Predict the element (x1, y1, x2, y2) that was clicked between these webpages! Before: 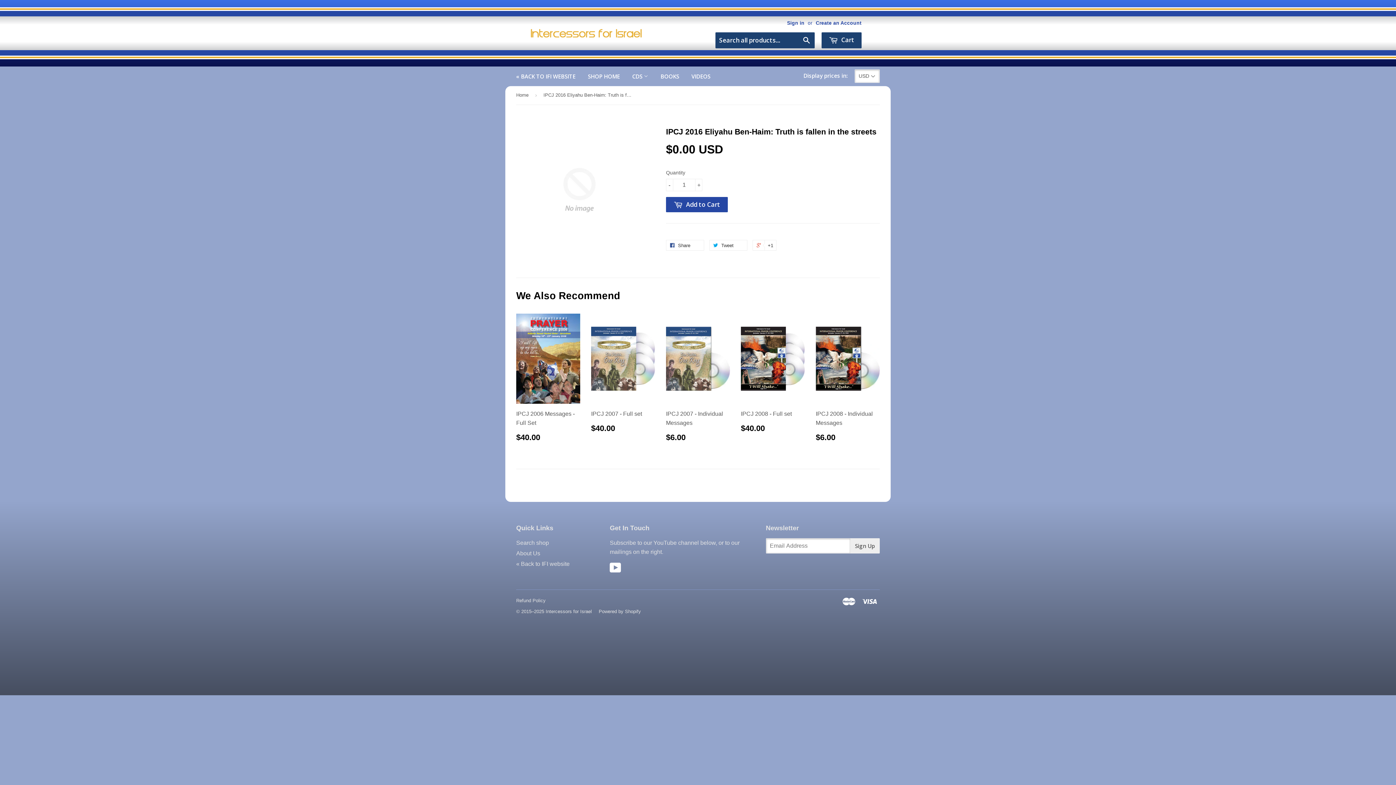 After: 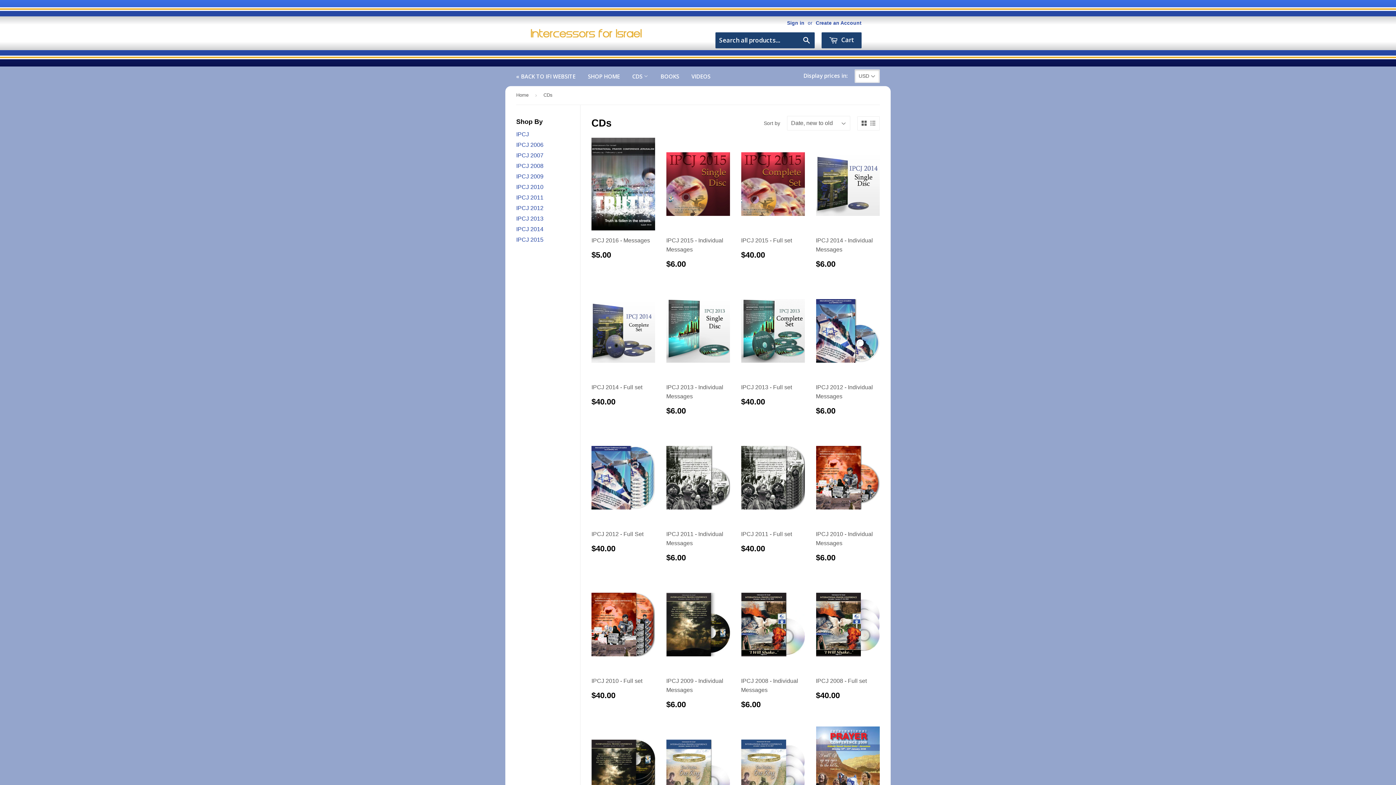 Action: bbox: (626, 66, 653, 86) label: CDS 